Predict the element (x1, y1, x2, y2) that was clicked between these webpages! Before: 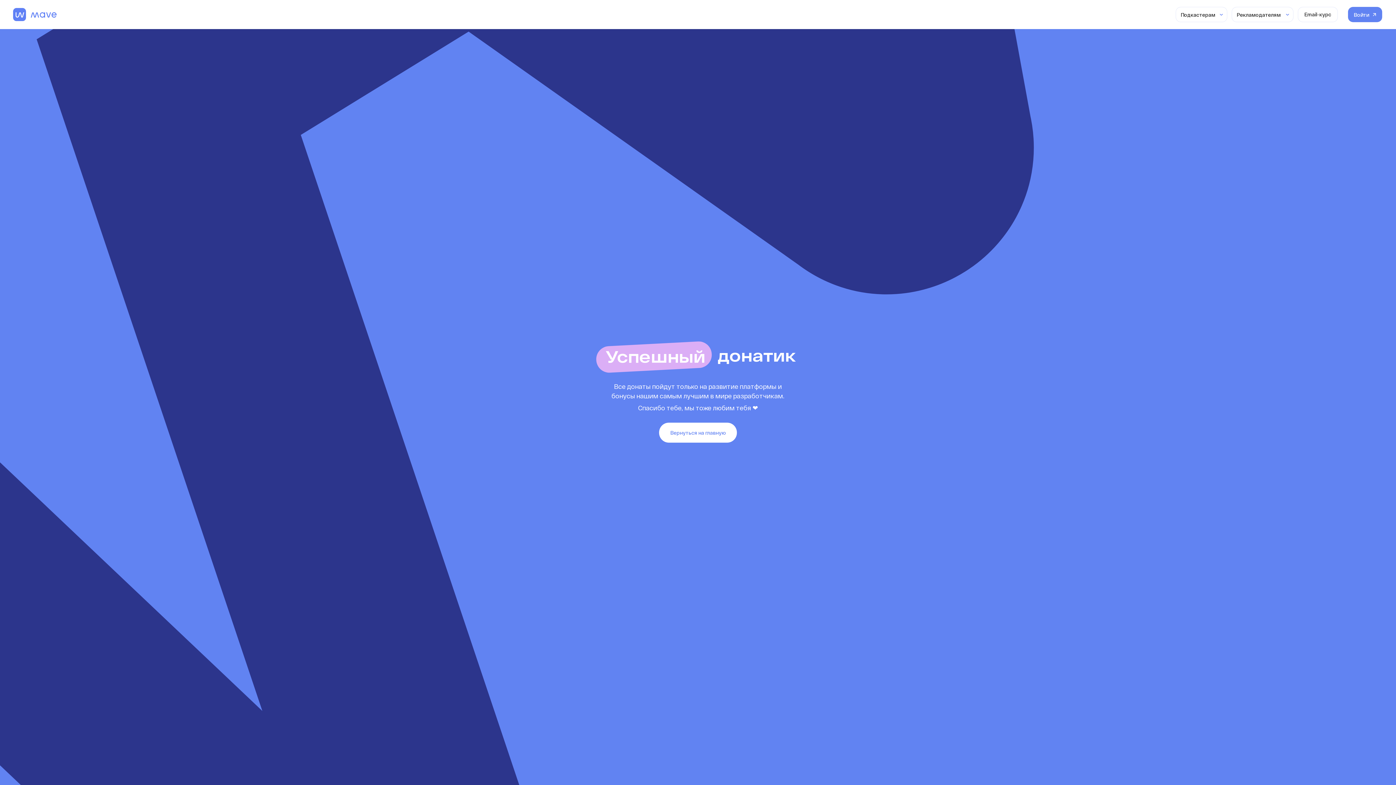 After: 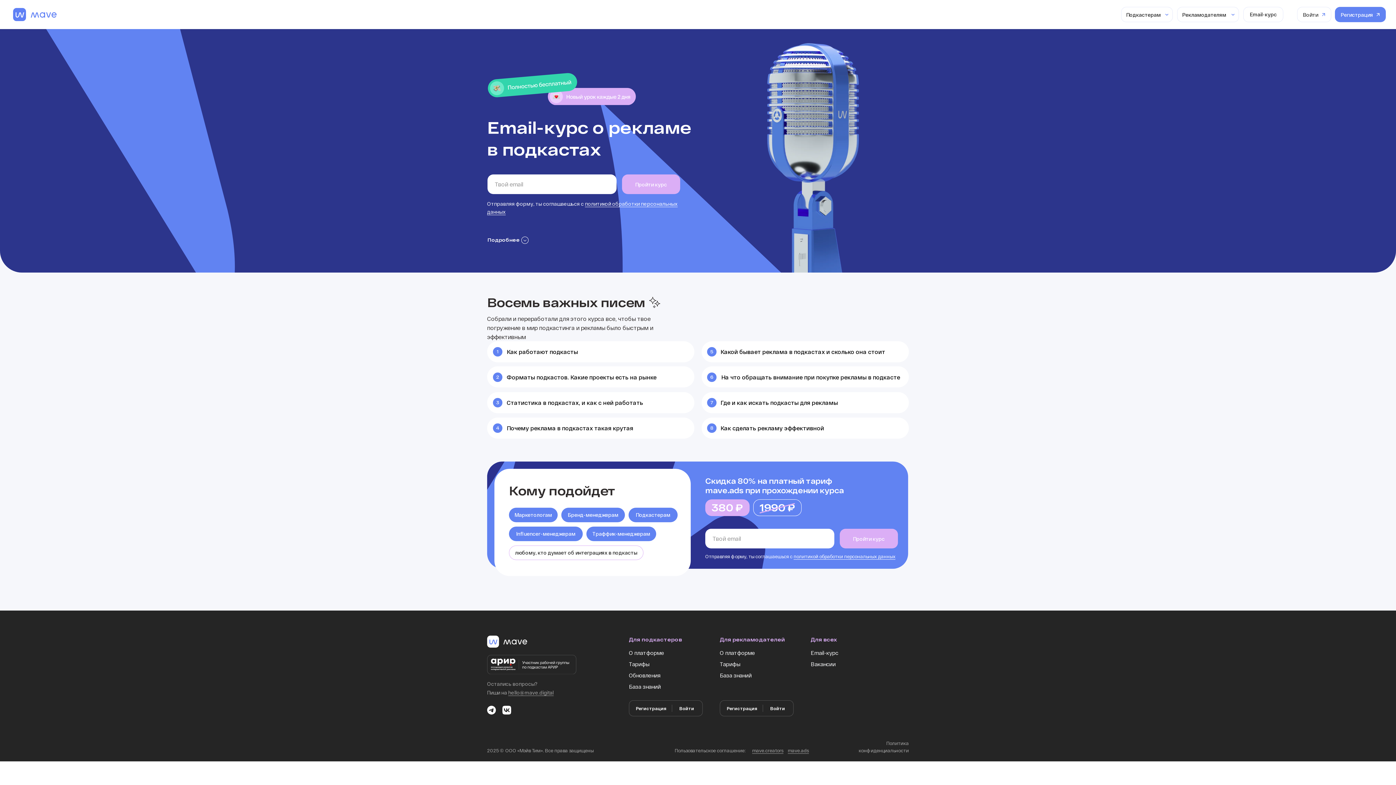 Action: label: Email-курс bbox: (1298, 6, 1338, 22)